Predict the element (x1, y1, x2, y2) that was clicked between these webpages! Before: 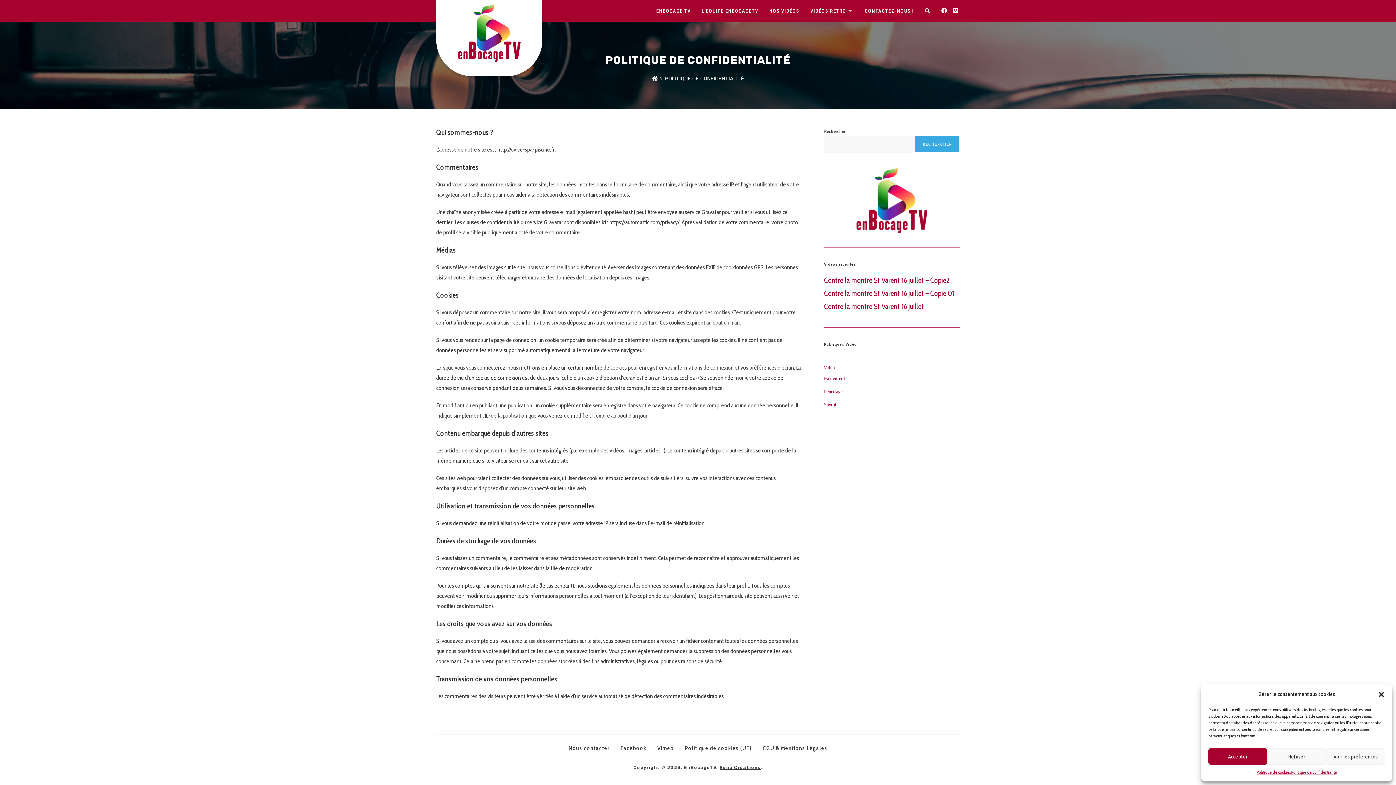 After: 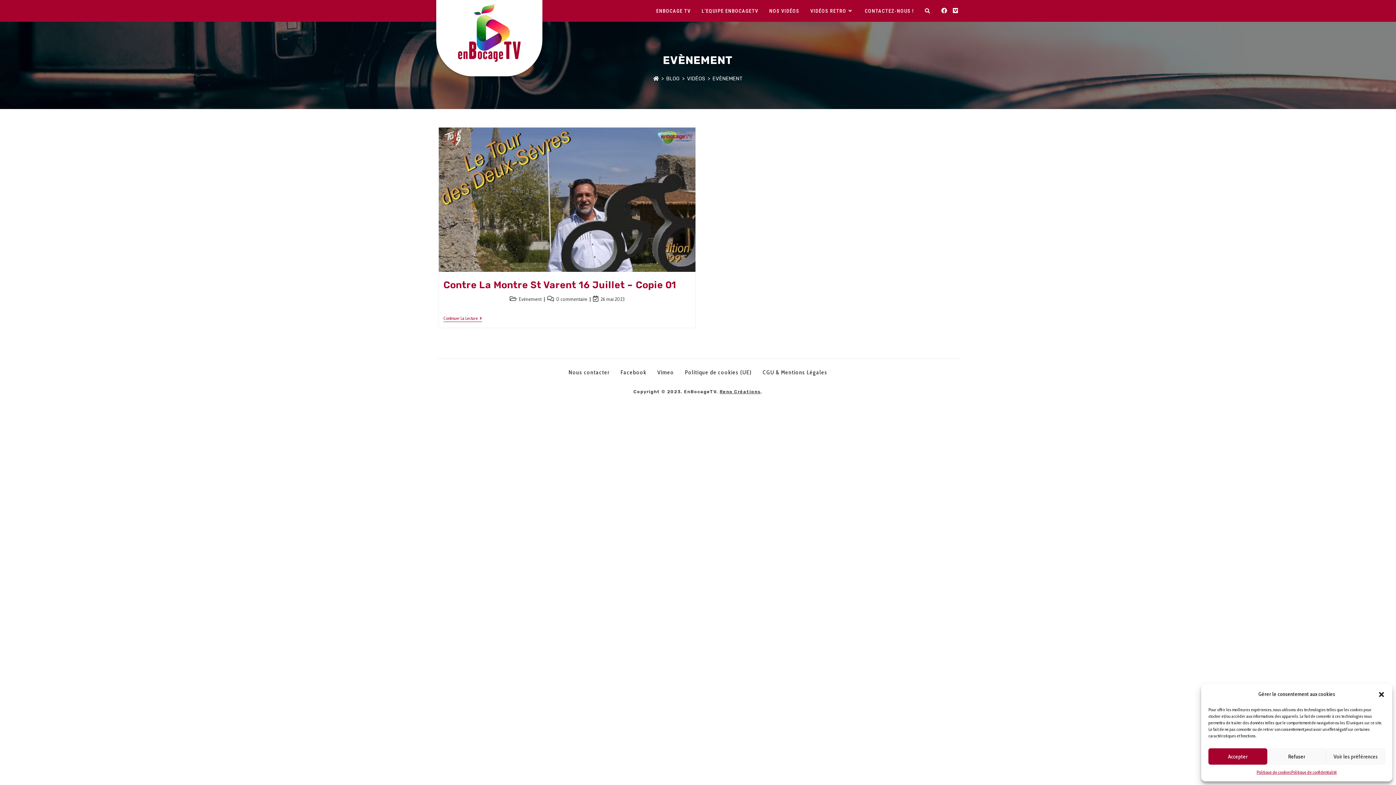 Action: bbox: (824, 375, 845, 381) label: Evènement